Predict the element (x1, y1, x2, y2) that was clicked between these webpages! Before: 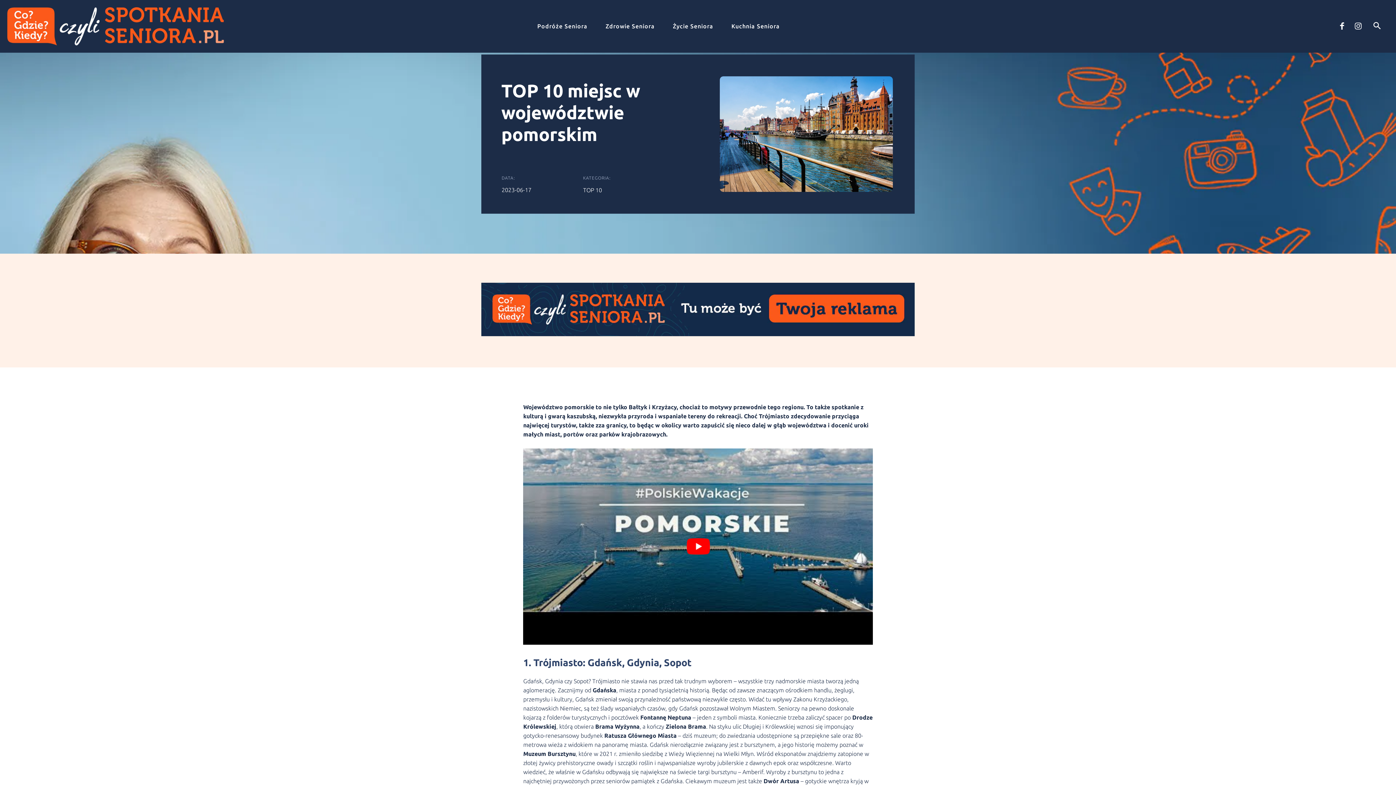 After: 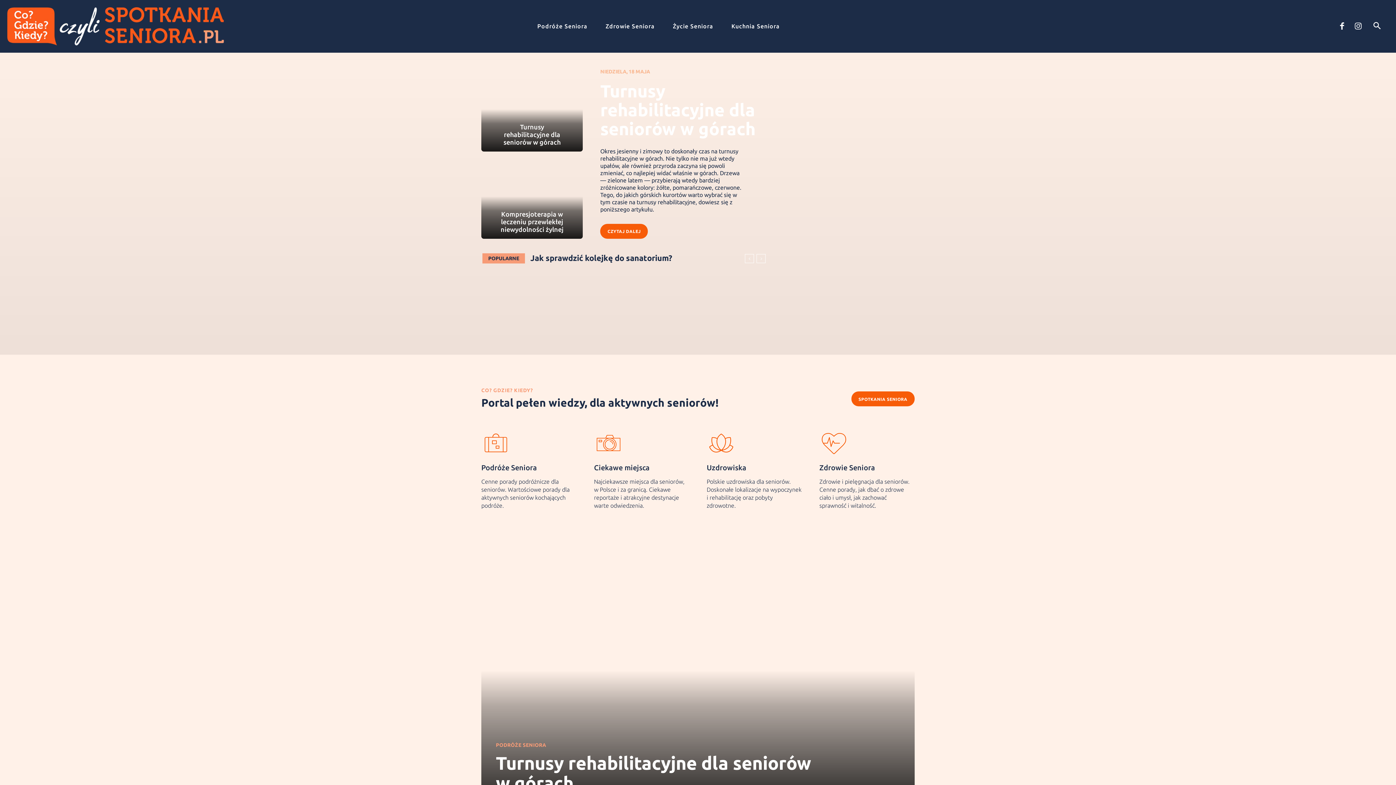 Action: bbox: (7, 7, 224, 45)